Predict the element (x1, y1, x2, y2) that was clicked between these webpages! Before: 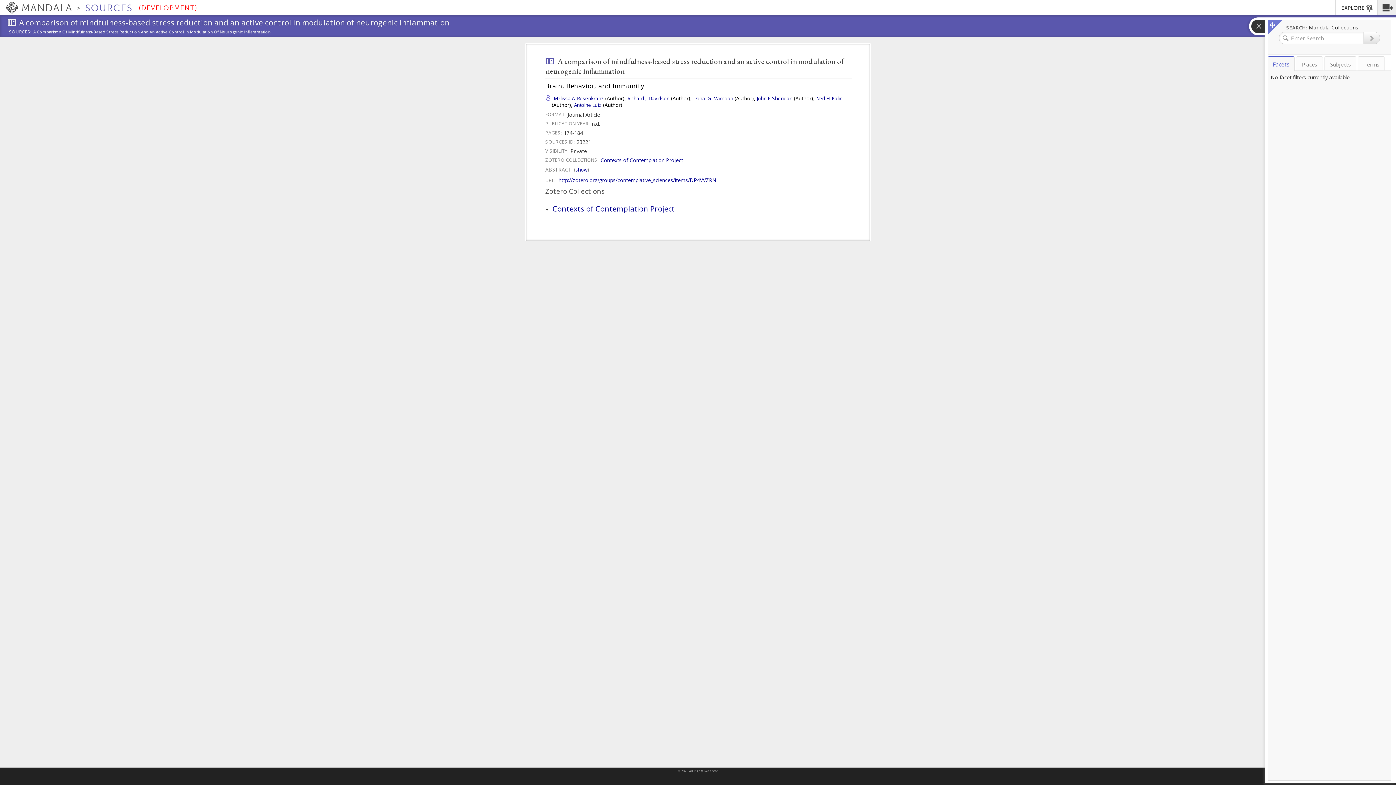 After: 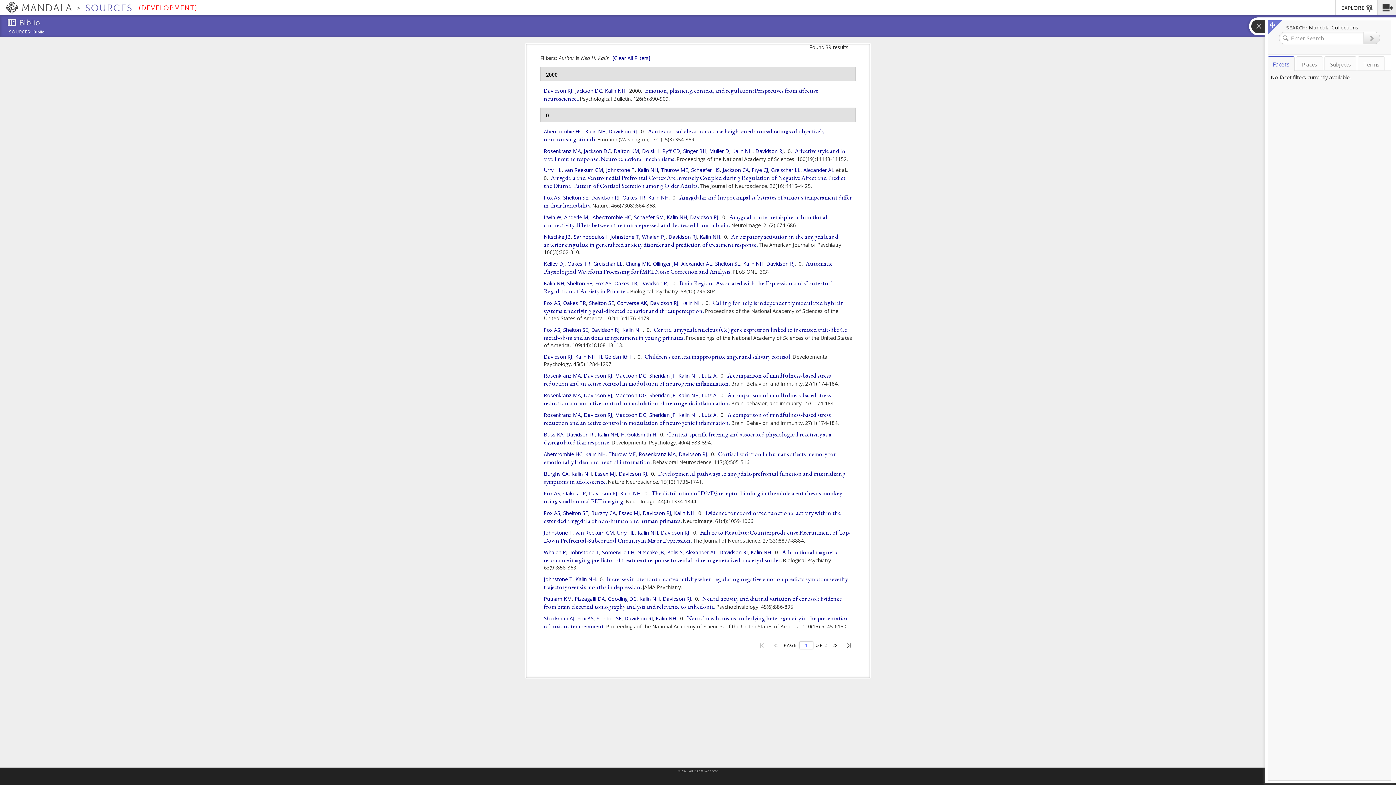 Action: label: Ned H. Kalin bbox: (816, 95, 842, 102)